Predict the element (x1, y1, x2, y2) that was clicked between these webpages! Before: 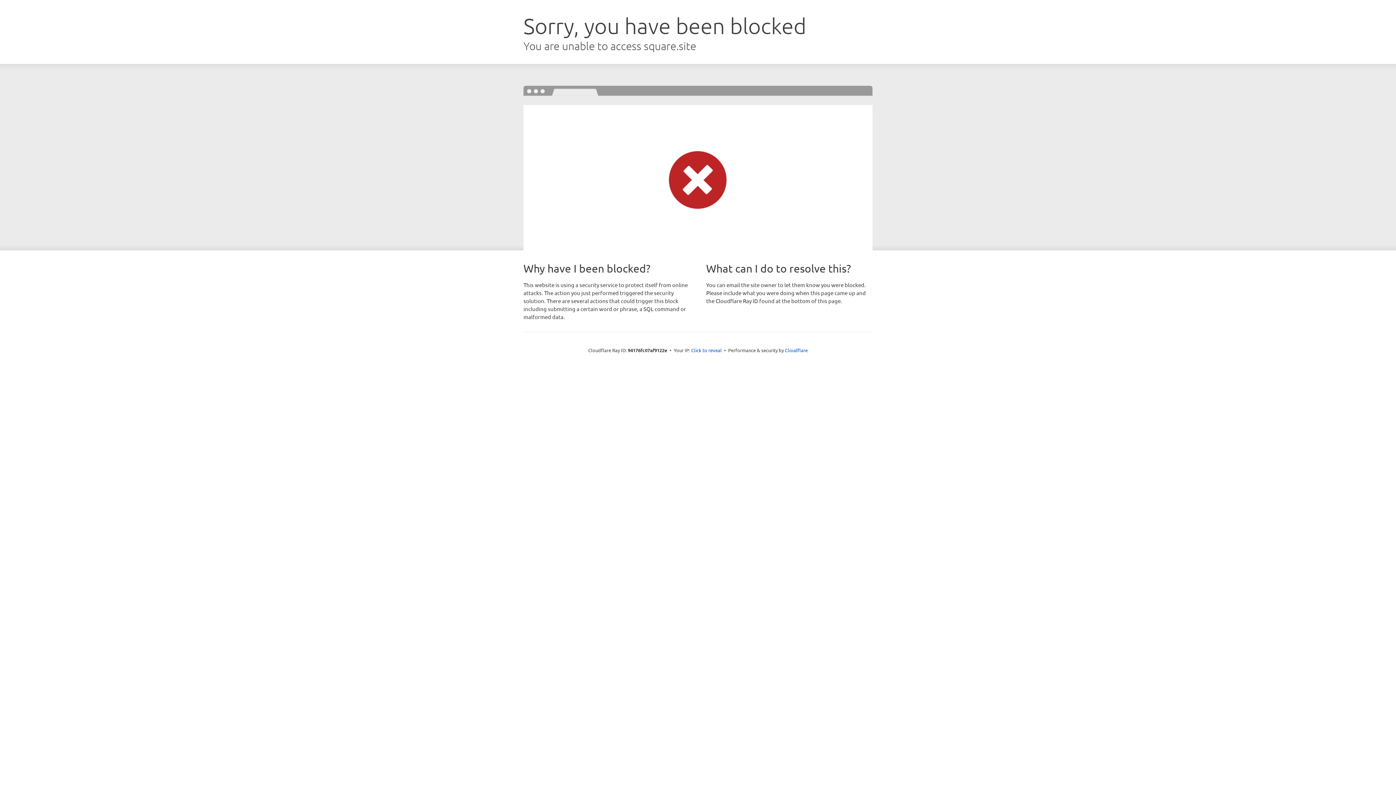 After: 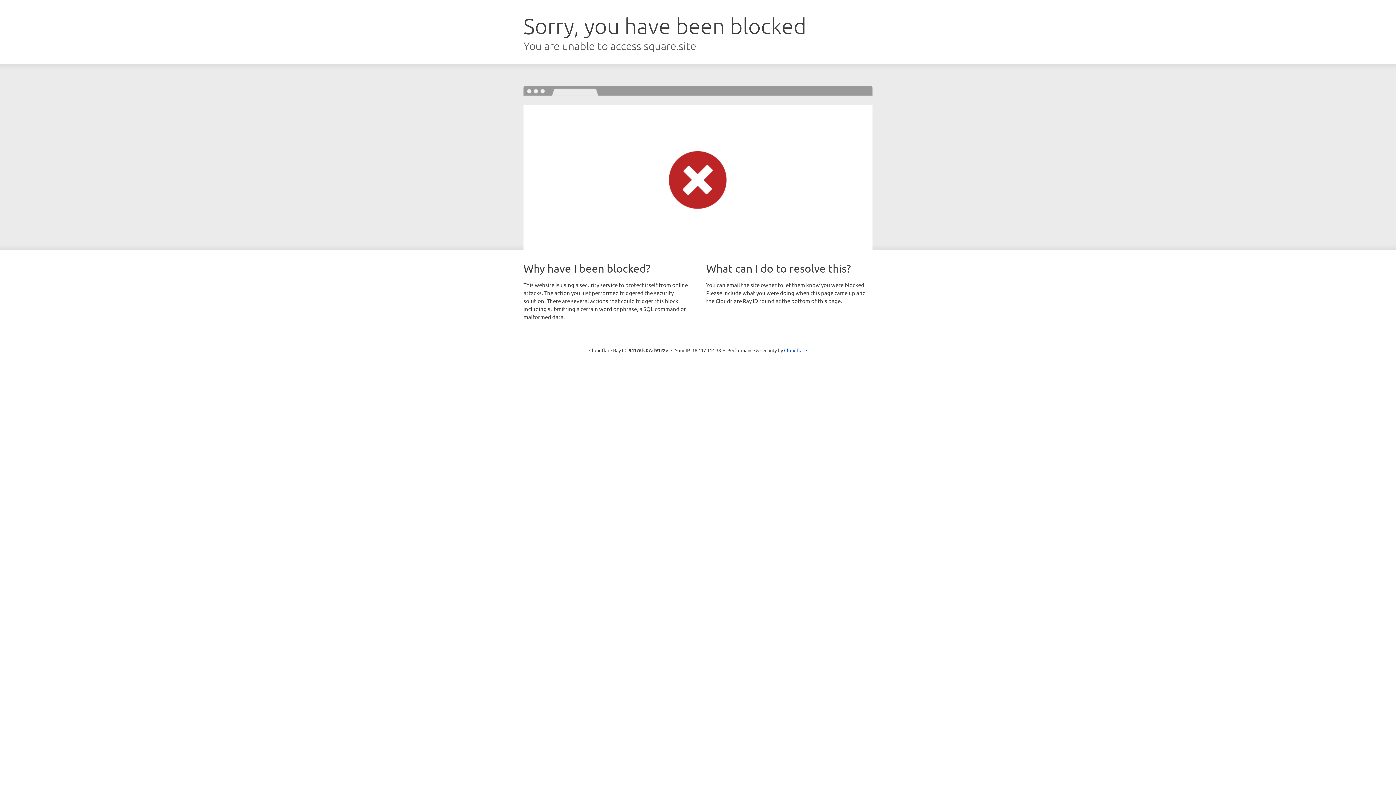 Action: bbox: (691, 346, 722, 353) label: Click to reveal